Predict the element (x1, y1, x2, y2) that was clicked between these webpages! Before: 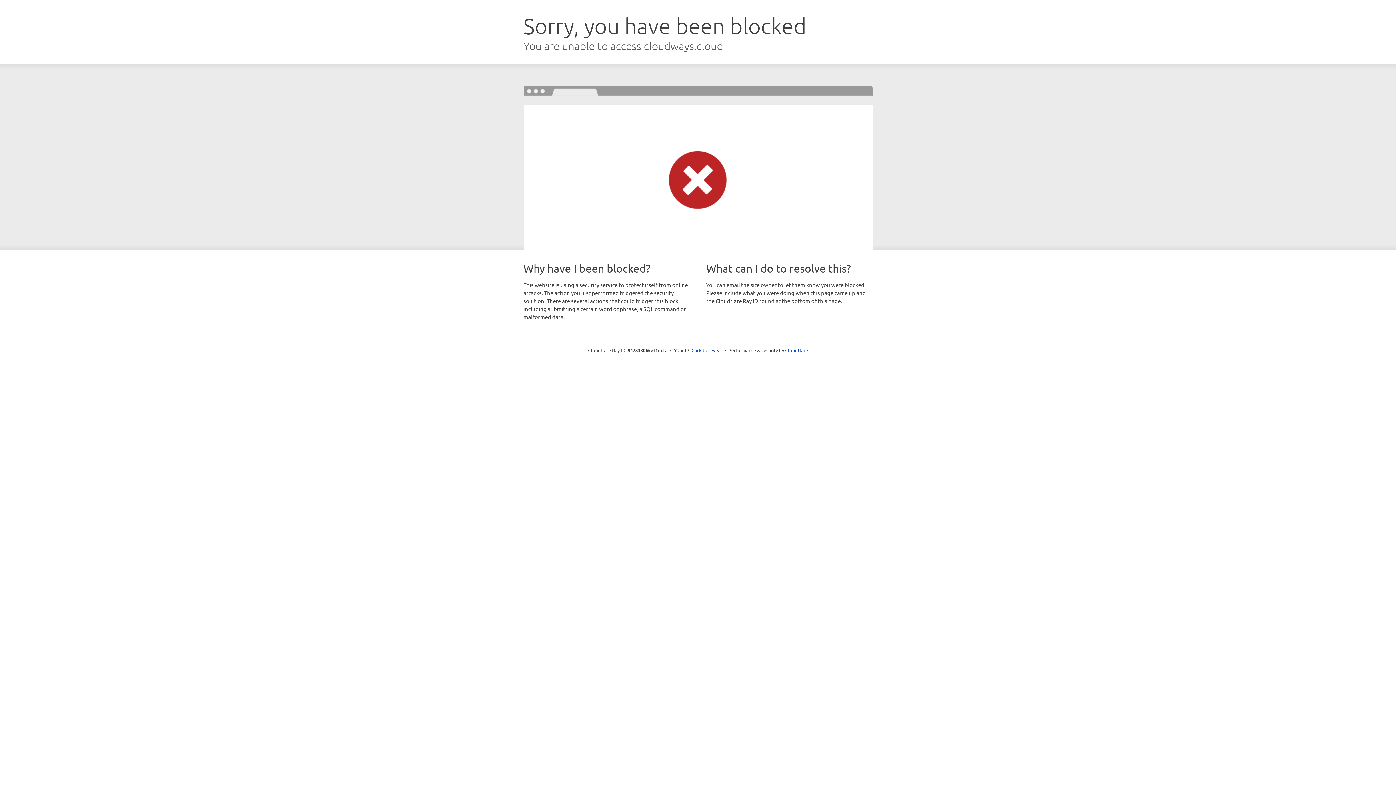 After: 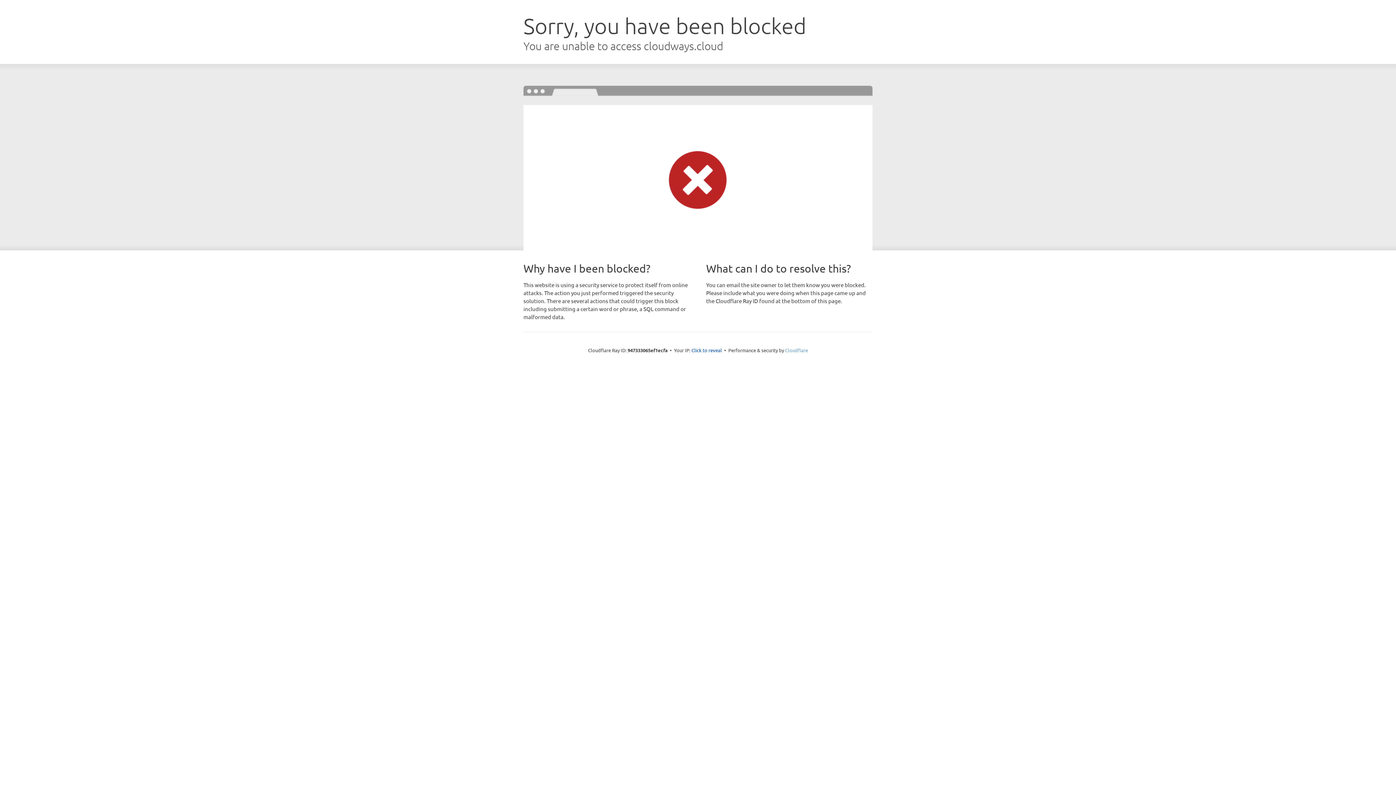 Action: bbox: (785, 347, 808, 353) label: Cloudflare